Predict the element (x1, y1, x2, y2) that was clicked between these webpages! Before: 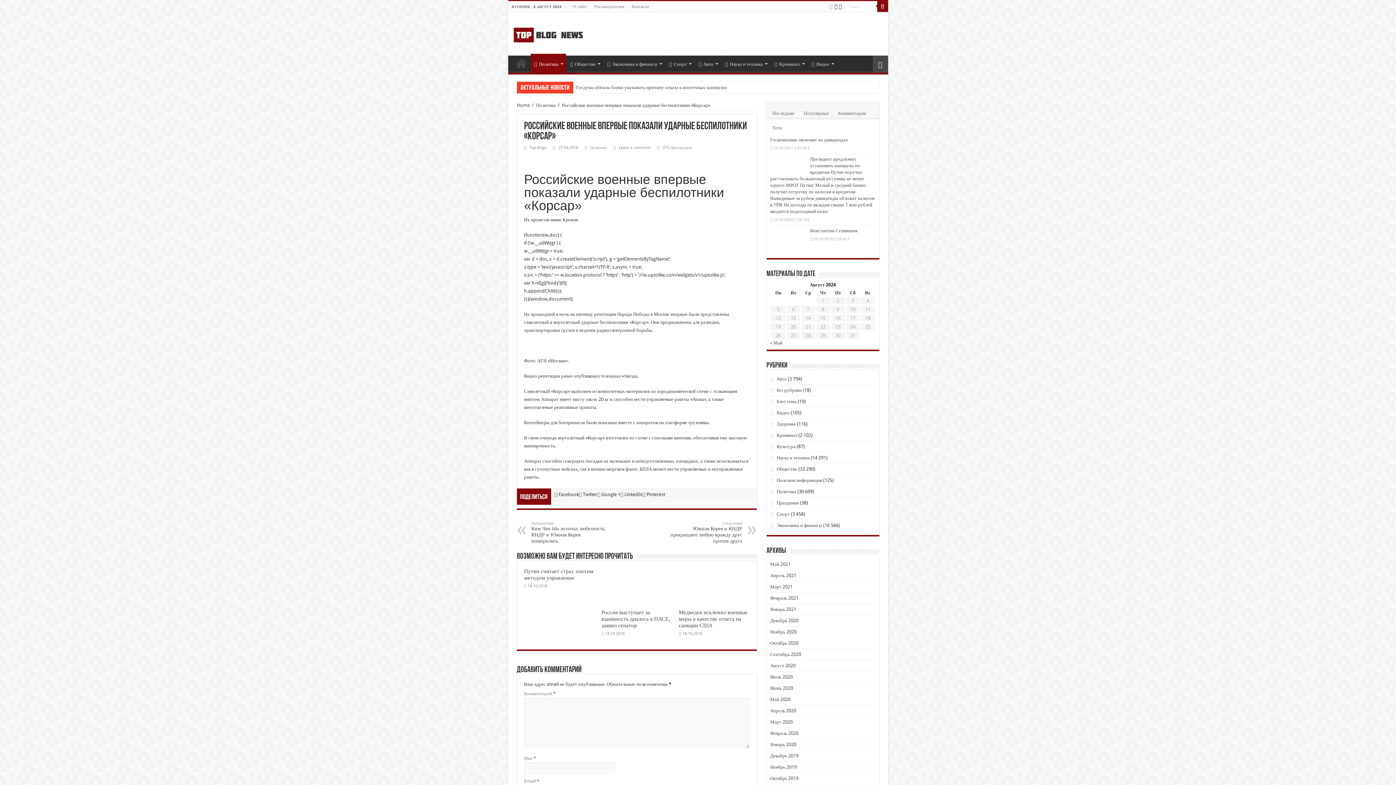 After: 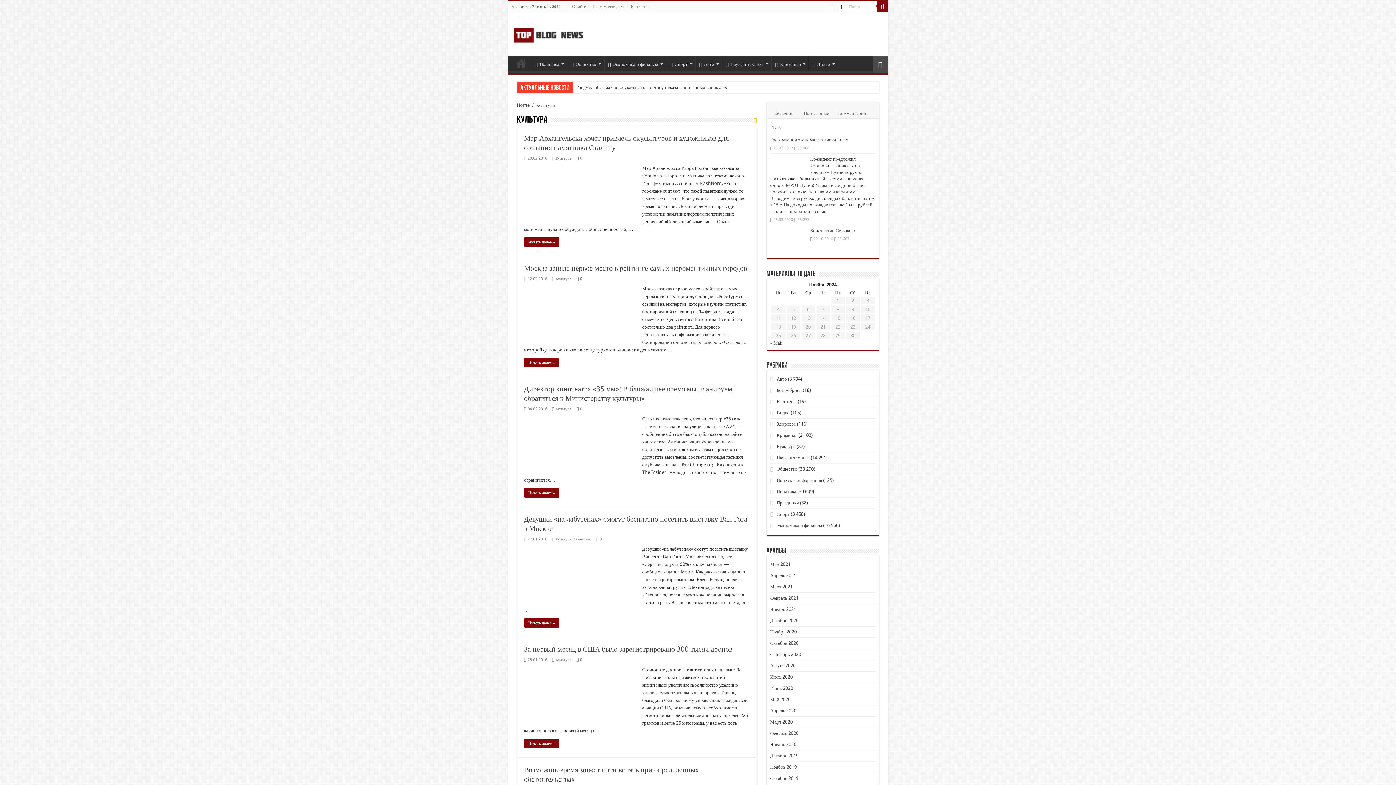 Action: bbox: (776, 444, 795, 449) label: Культура